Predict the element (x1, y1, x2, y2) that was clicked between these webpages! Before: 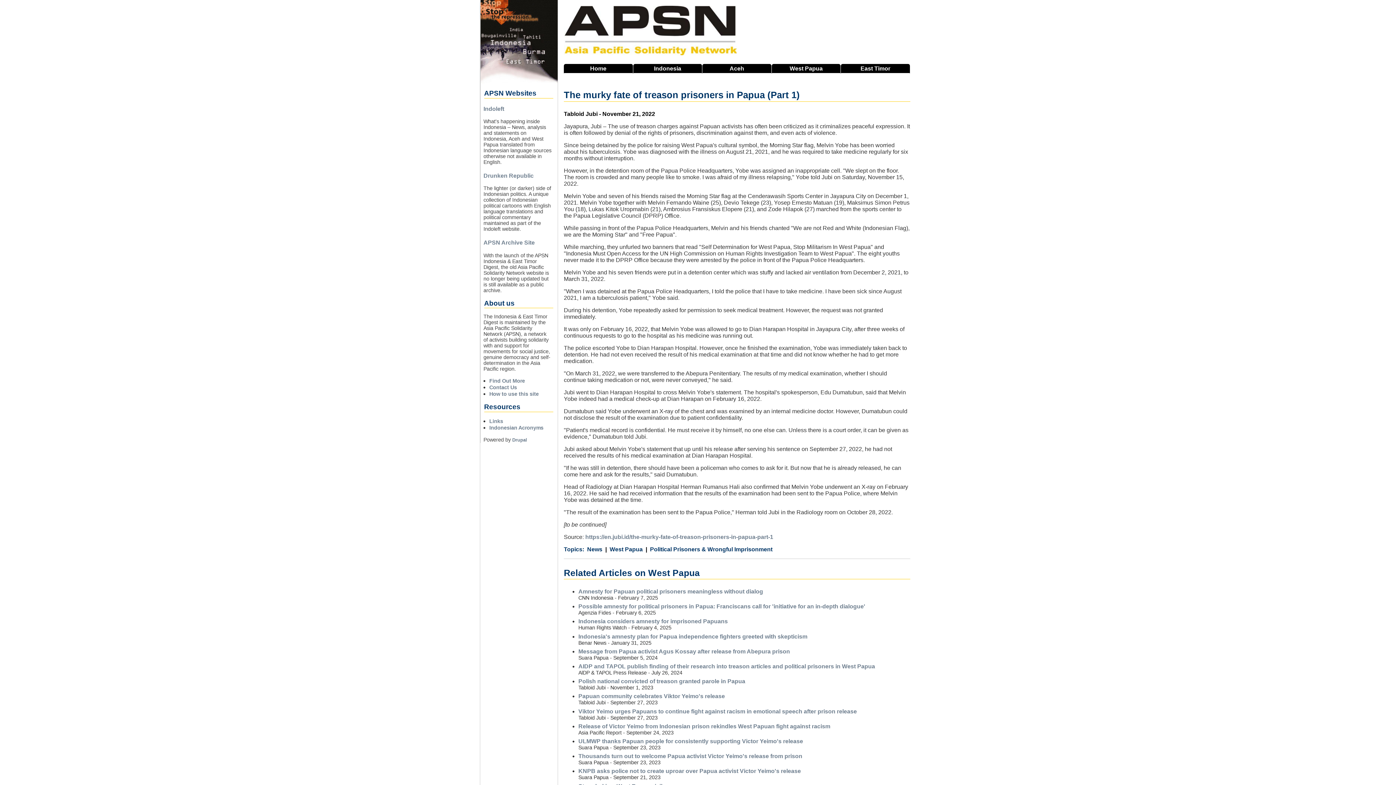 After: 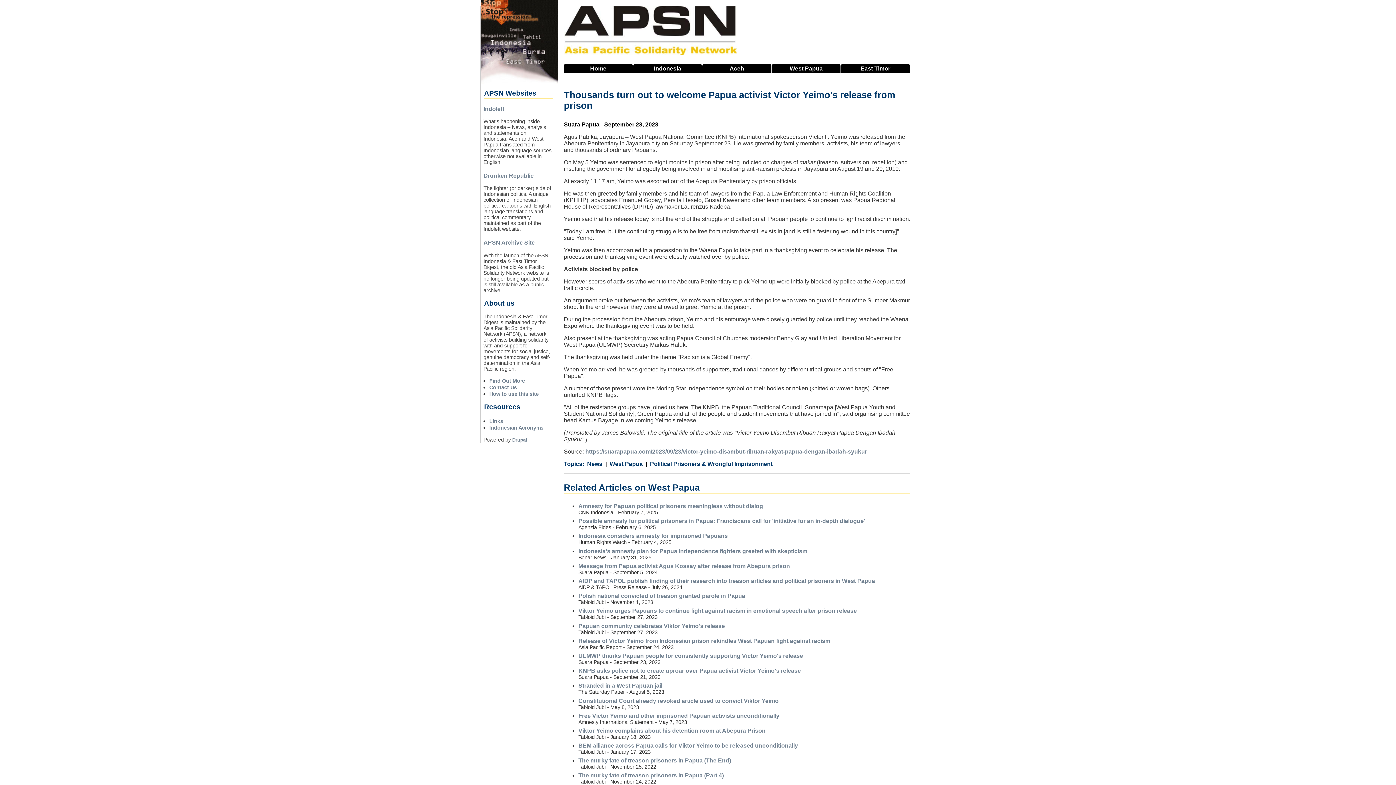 Action: bbox: (578, 753, 802, 759) label: Thousands turn out to welcome Papua activist Victor Yeimo's release from prison